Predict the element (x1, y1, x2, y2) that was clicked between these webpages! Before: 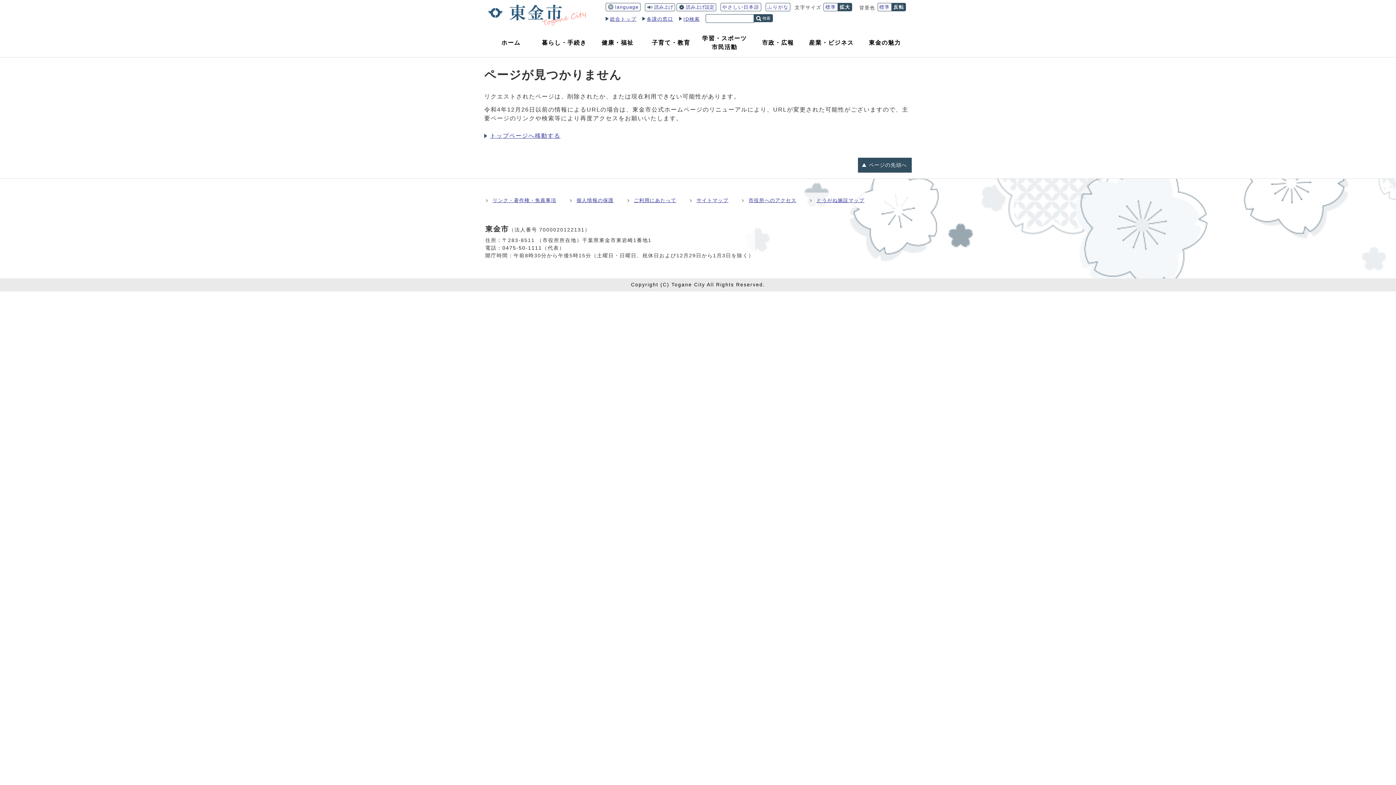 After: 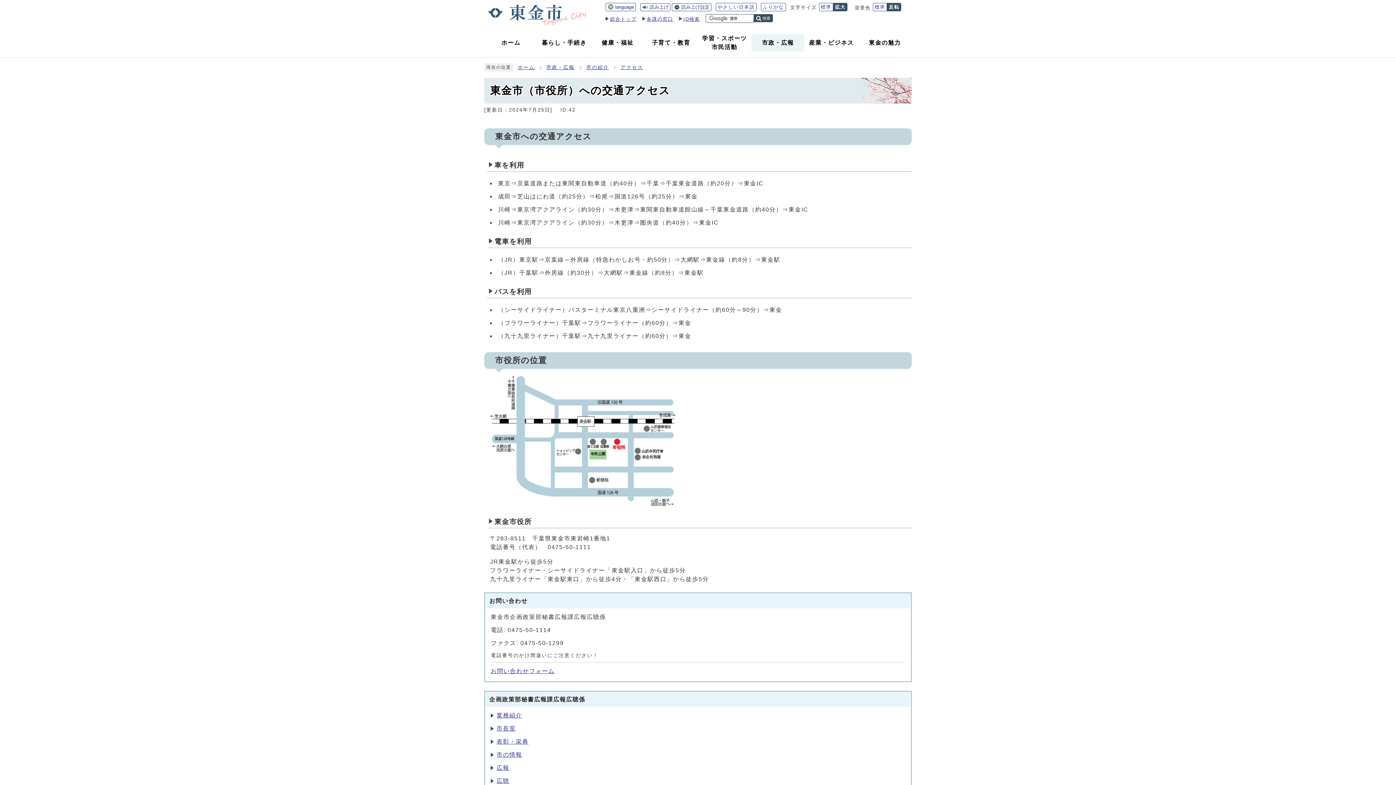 Action: bbox: (748, 197, 796, 203) label: 市役所へのアクセス